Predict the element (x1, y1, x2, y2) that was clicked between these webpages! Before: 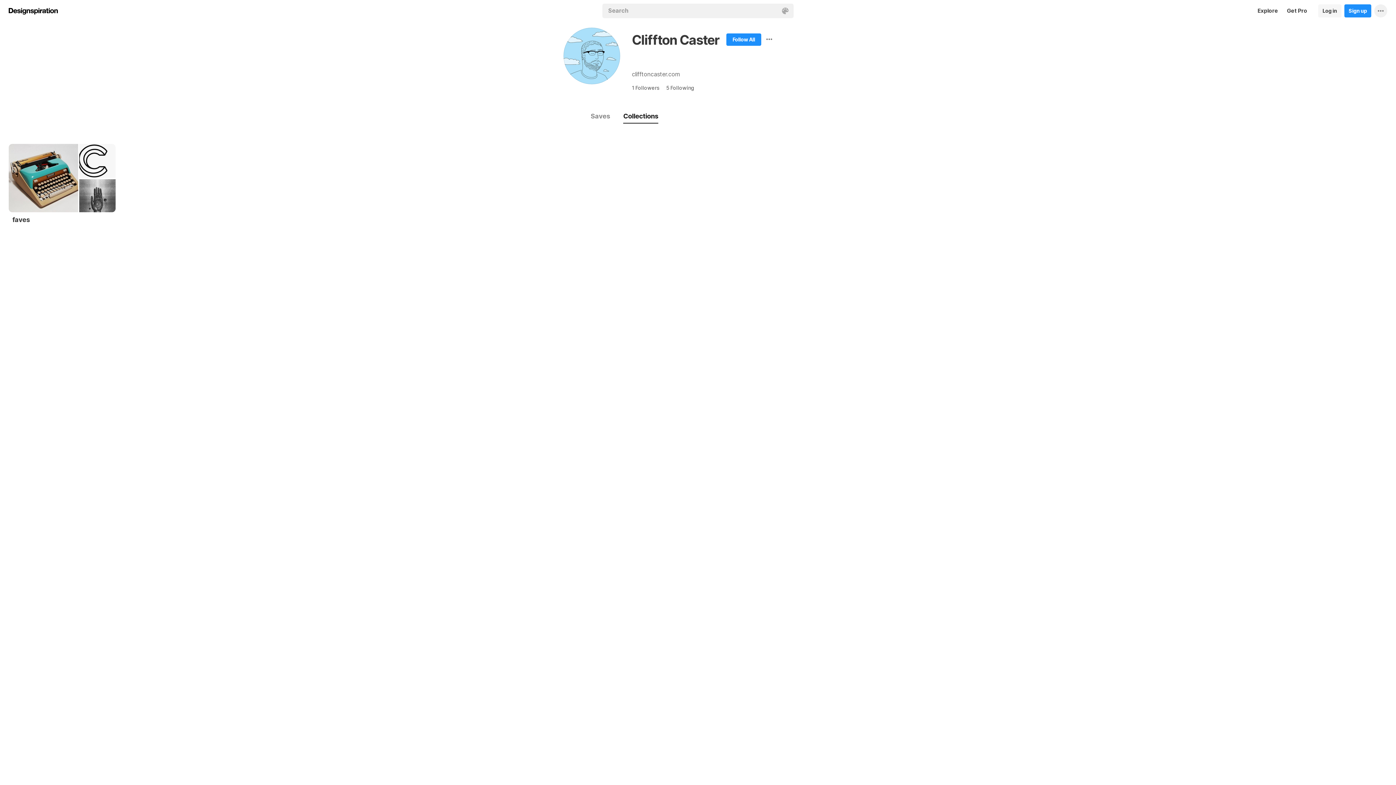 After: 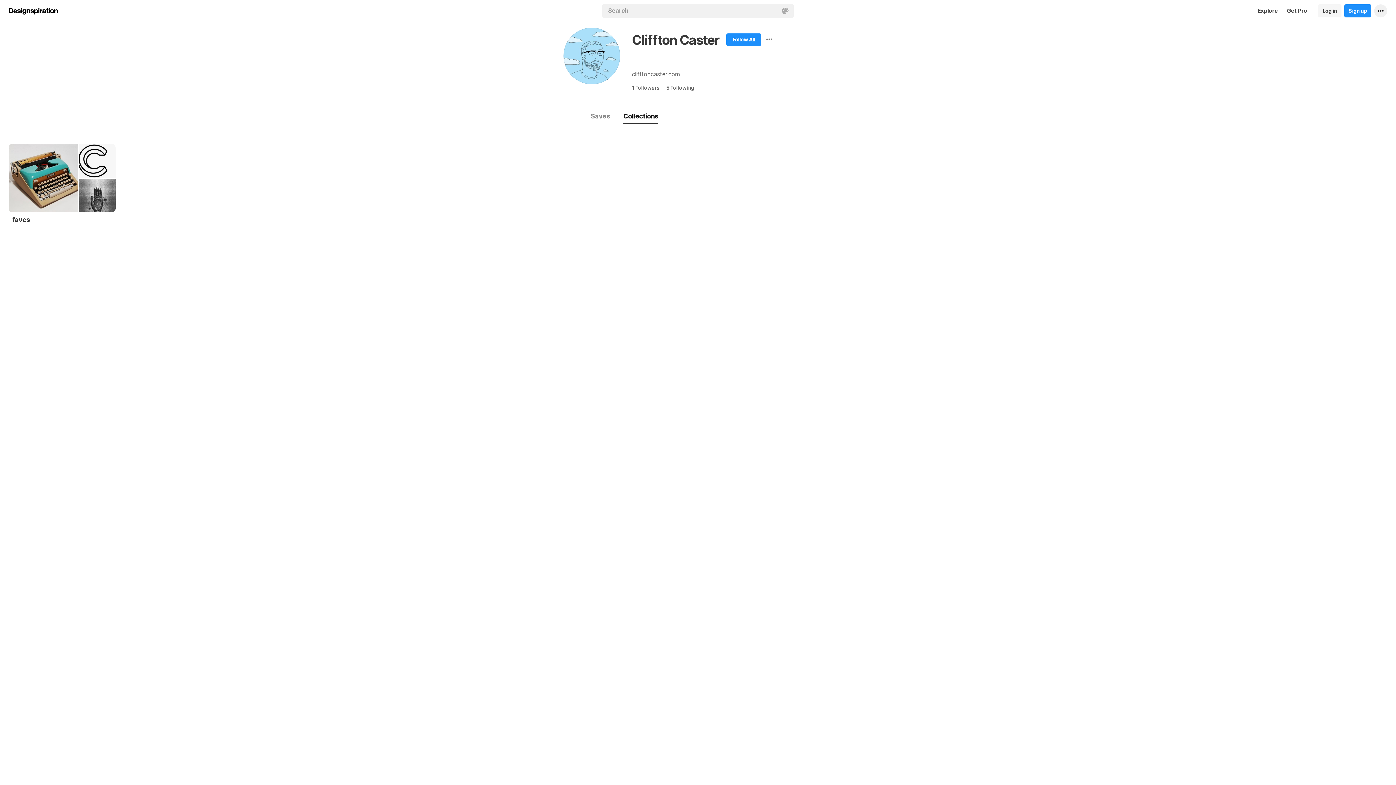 Action: bbox: (1374, 0, 1387, 21)